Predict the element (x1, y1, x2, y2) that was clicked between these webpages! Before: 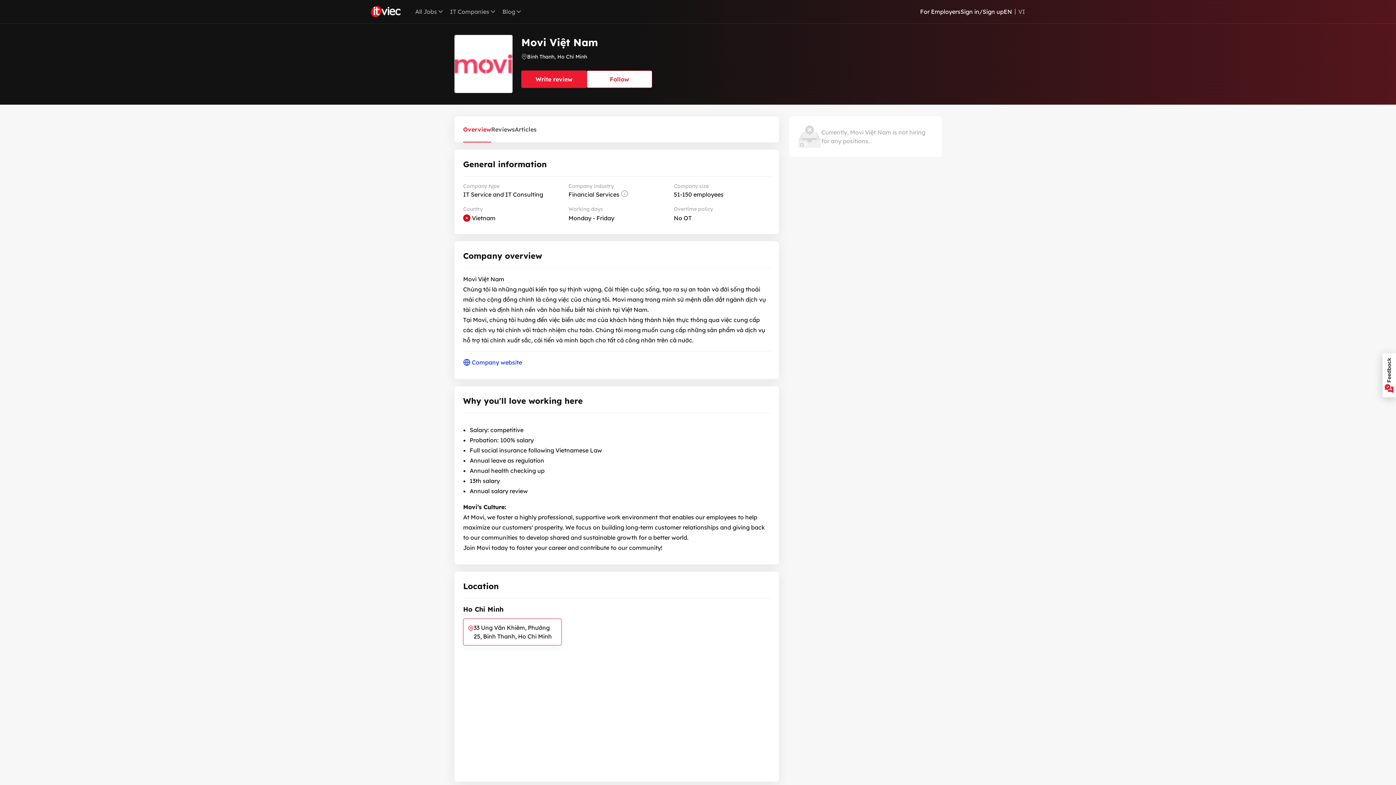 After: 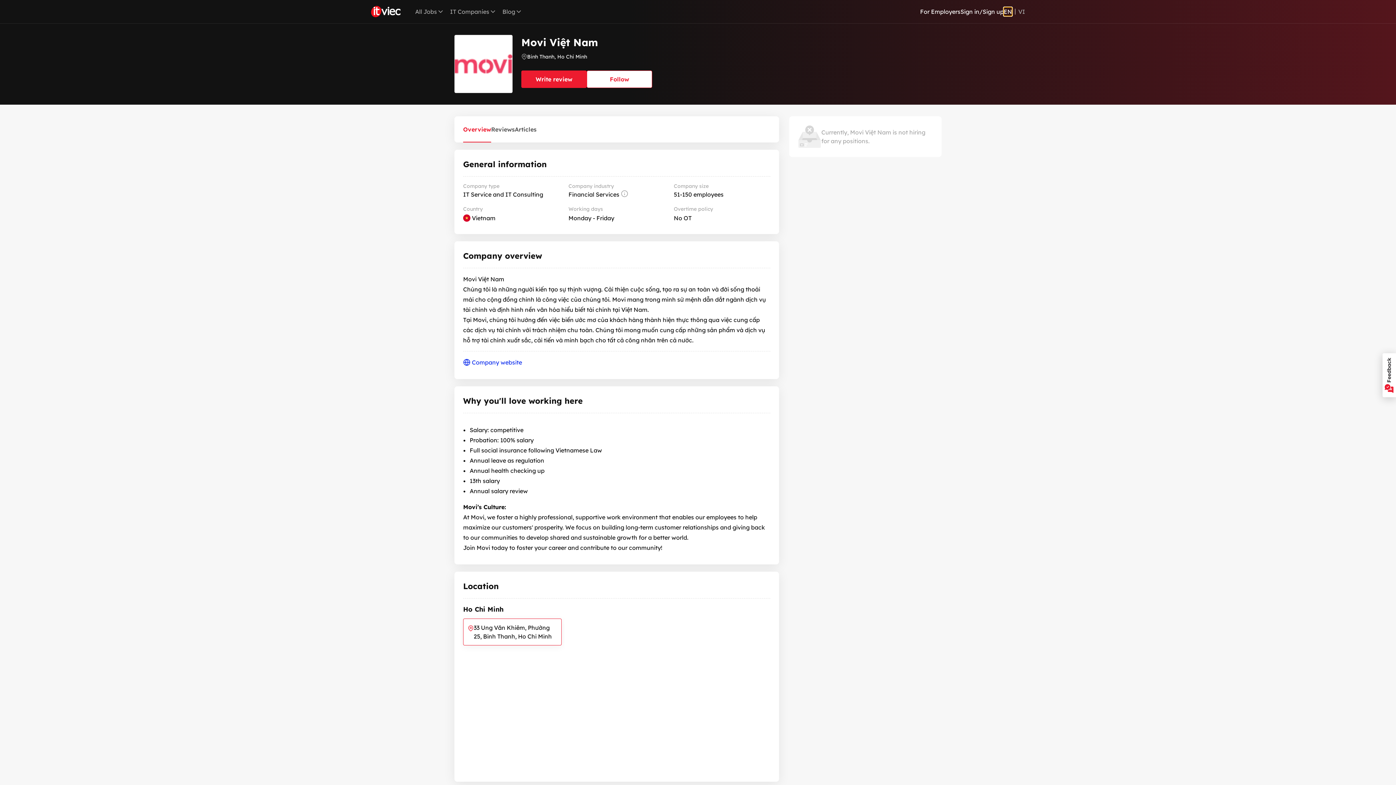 Action: bbox: (1004, 7, 1012, 16) label: EN